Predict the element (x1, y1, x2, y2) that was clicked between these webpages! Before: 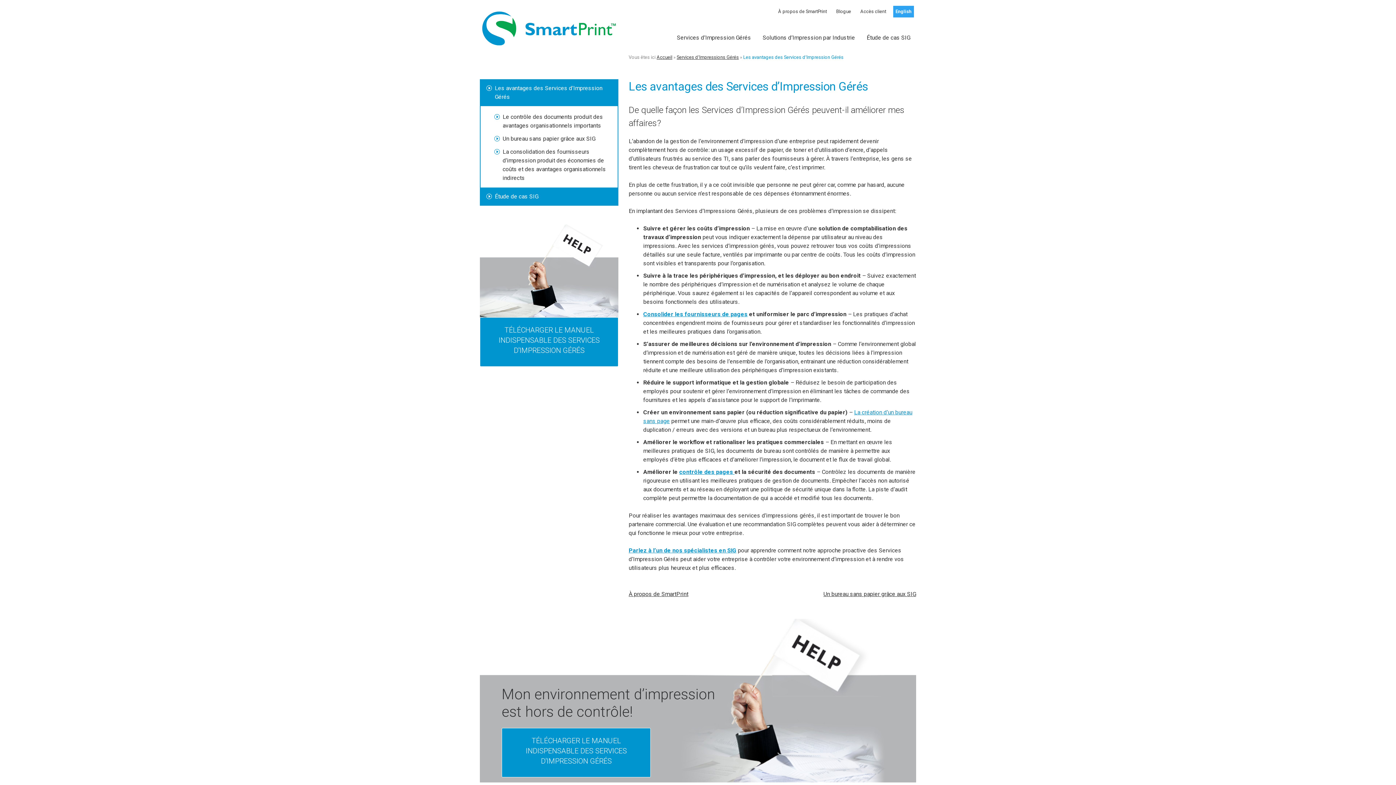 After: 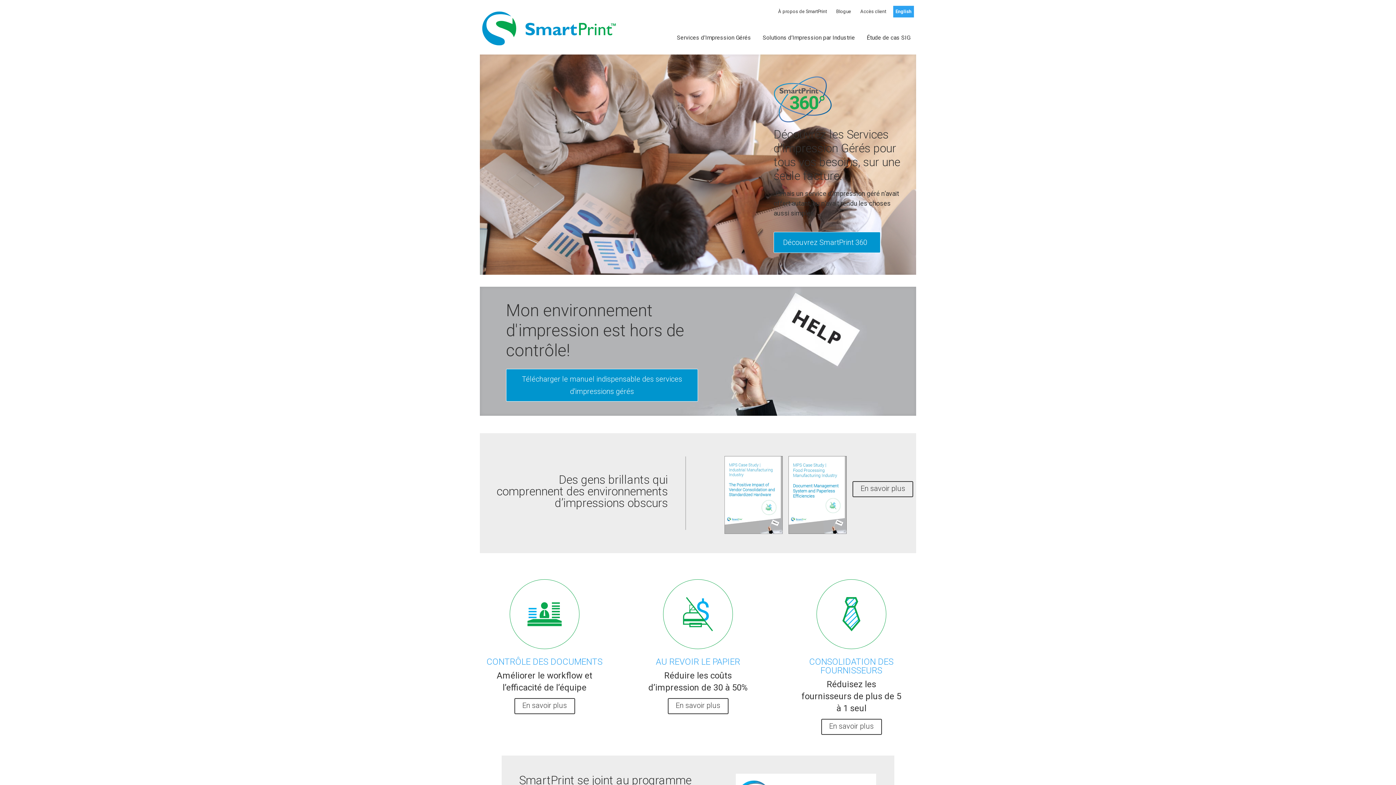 Action: bbox: (480, 46, 618, 53)